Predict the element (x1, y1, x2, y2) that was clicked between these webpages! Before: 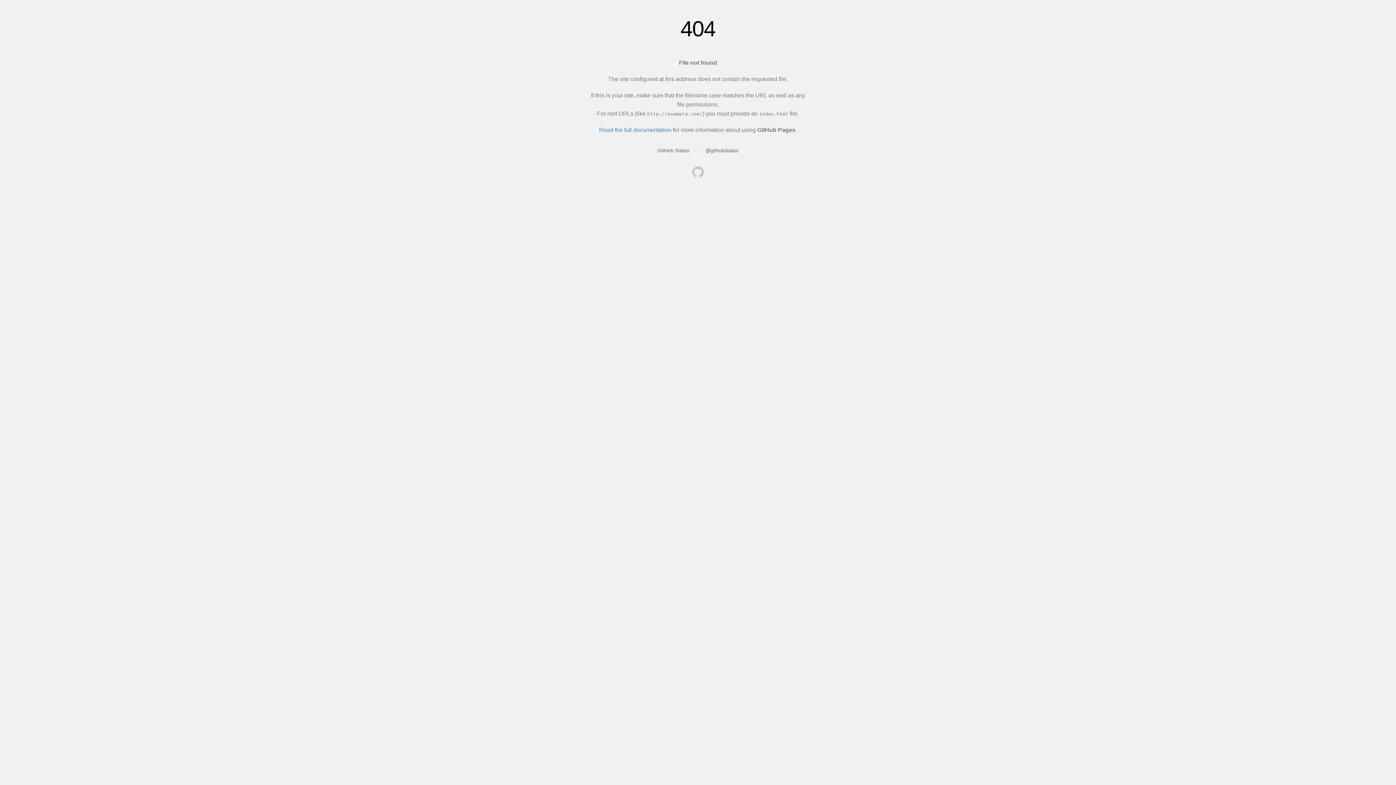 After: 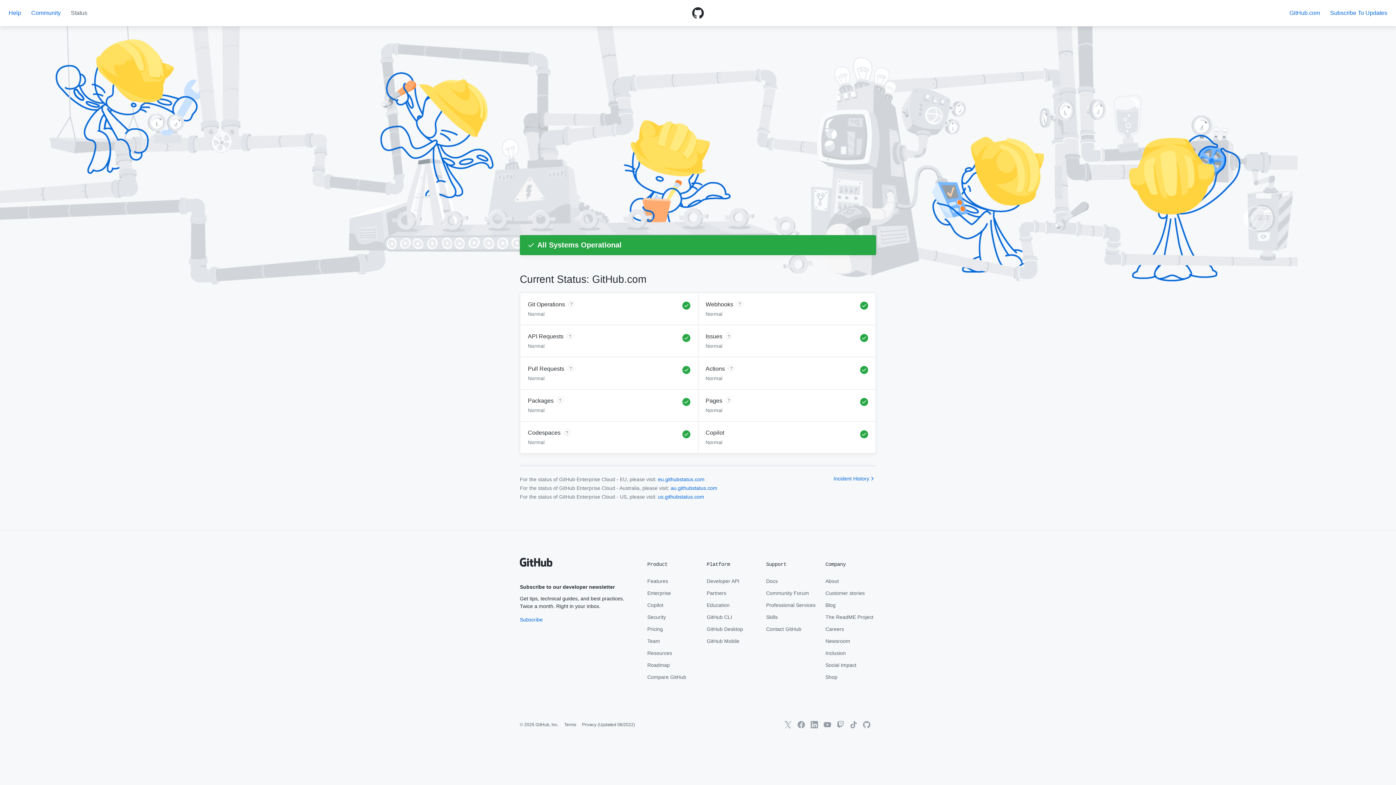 Action: label: GitHub Status bbox: (657, 147, 689, 153)